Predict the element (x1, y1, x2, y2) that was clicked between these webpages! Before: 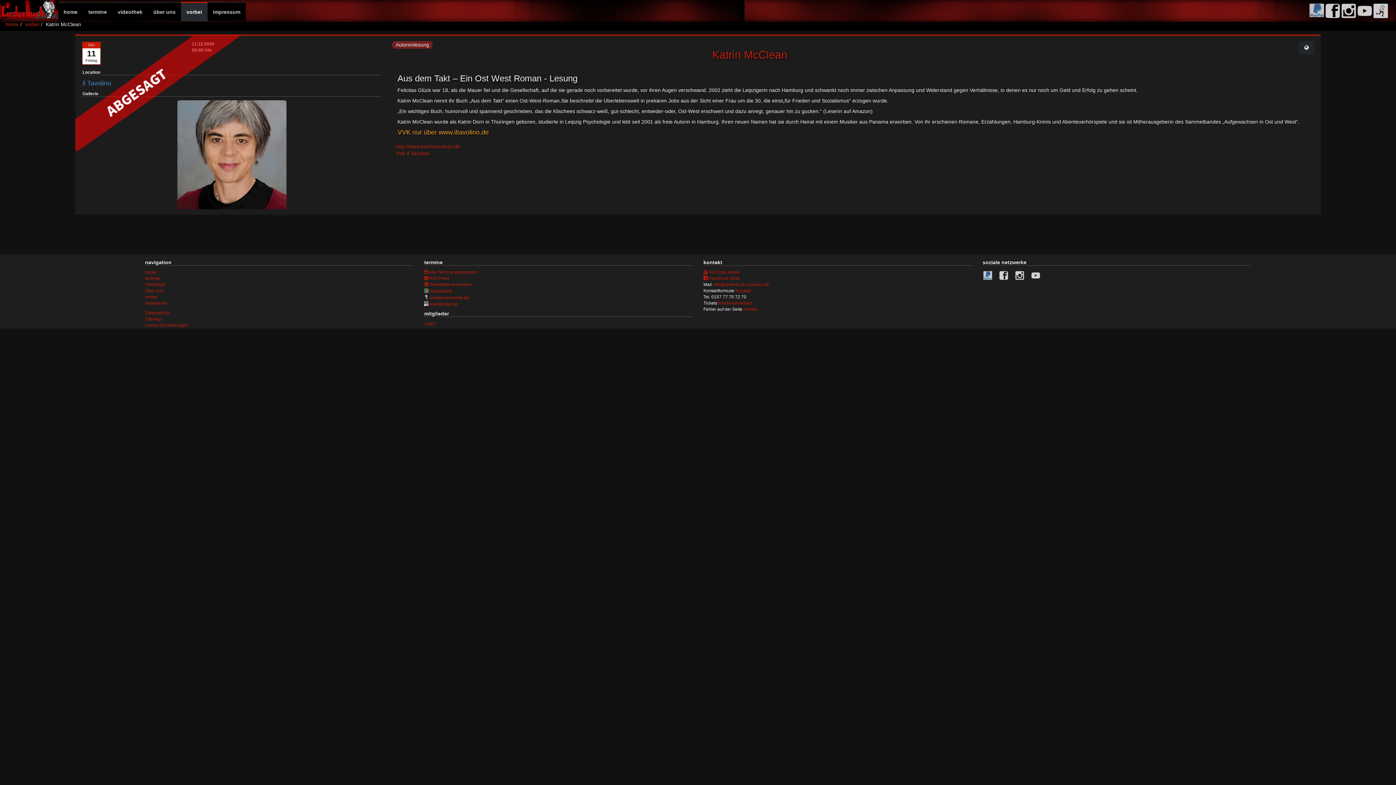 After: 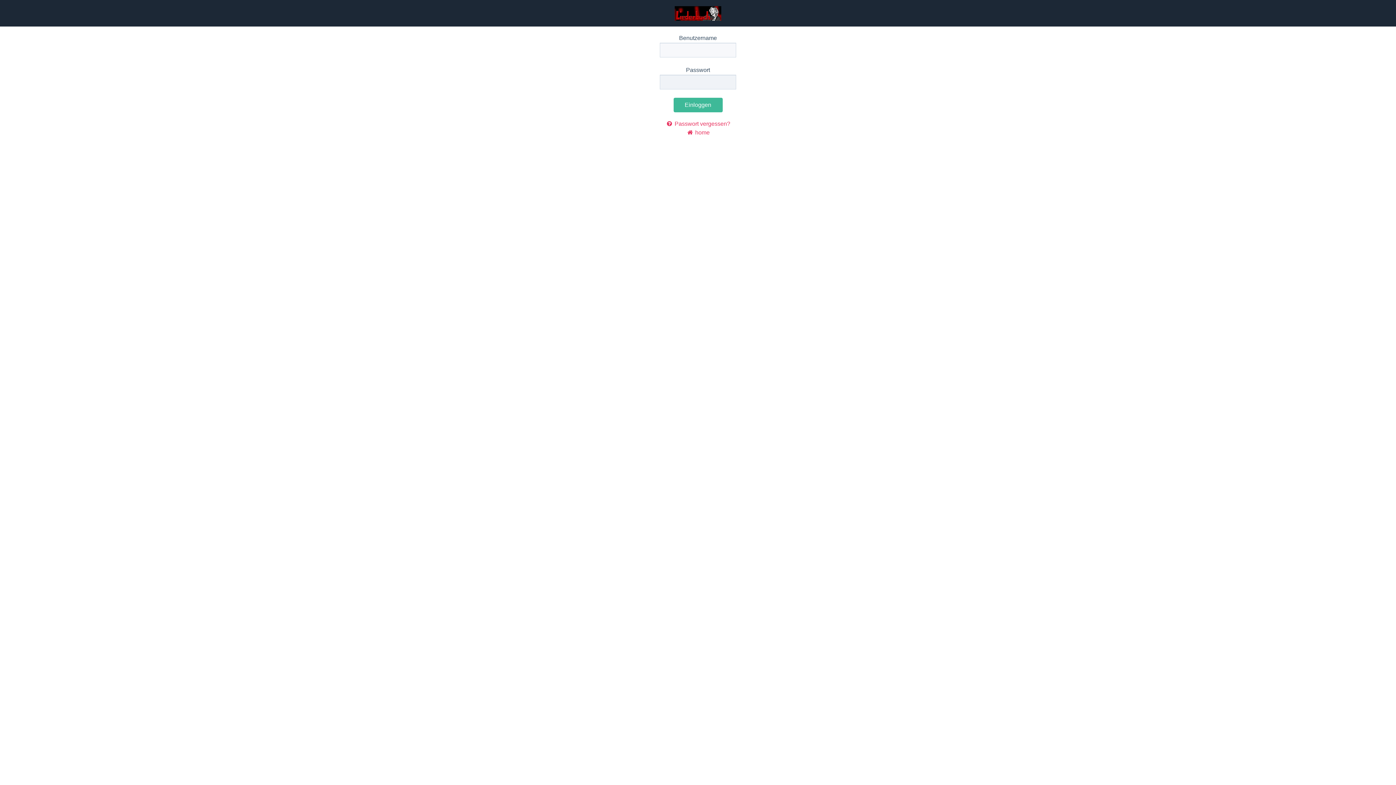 Action: bbox: (424, 320, 692, 326) label: Login